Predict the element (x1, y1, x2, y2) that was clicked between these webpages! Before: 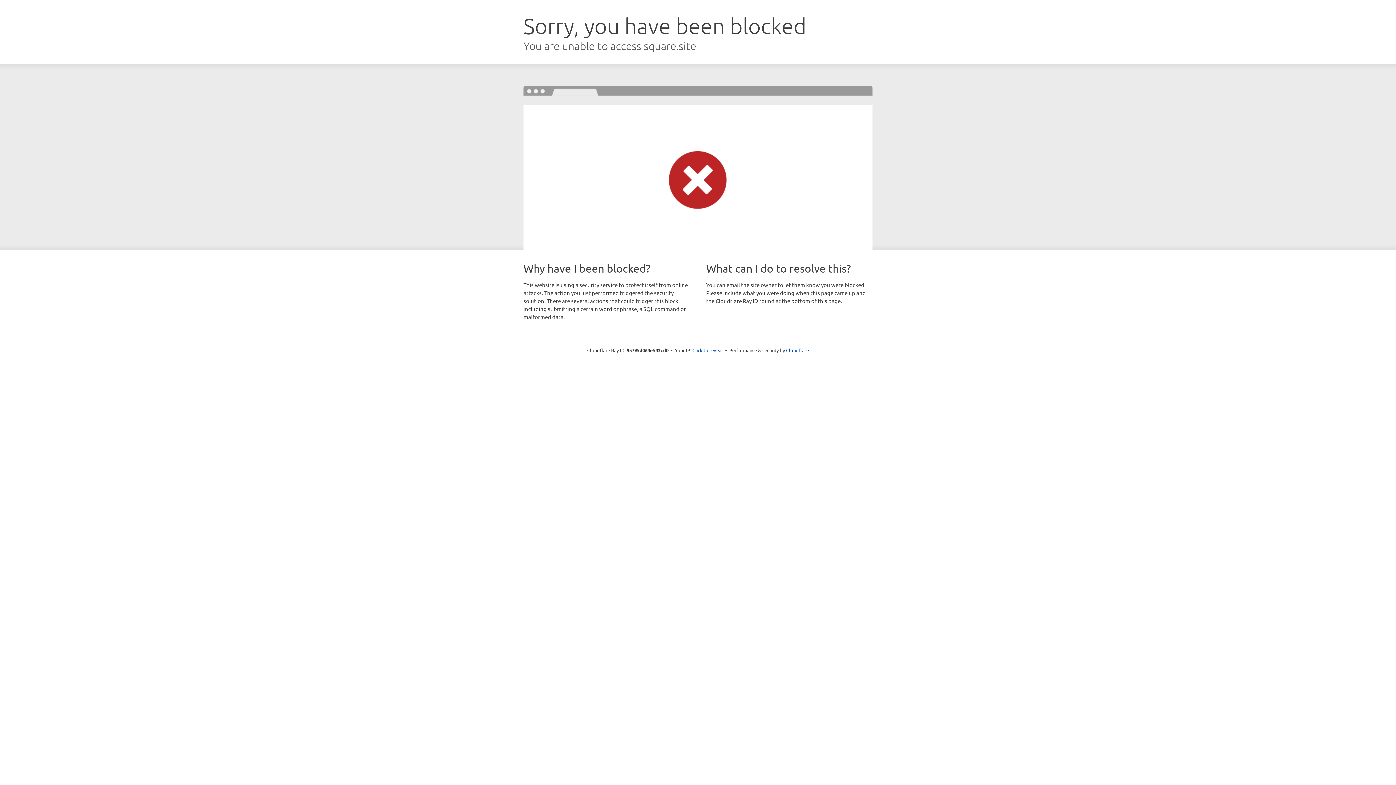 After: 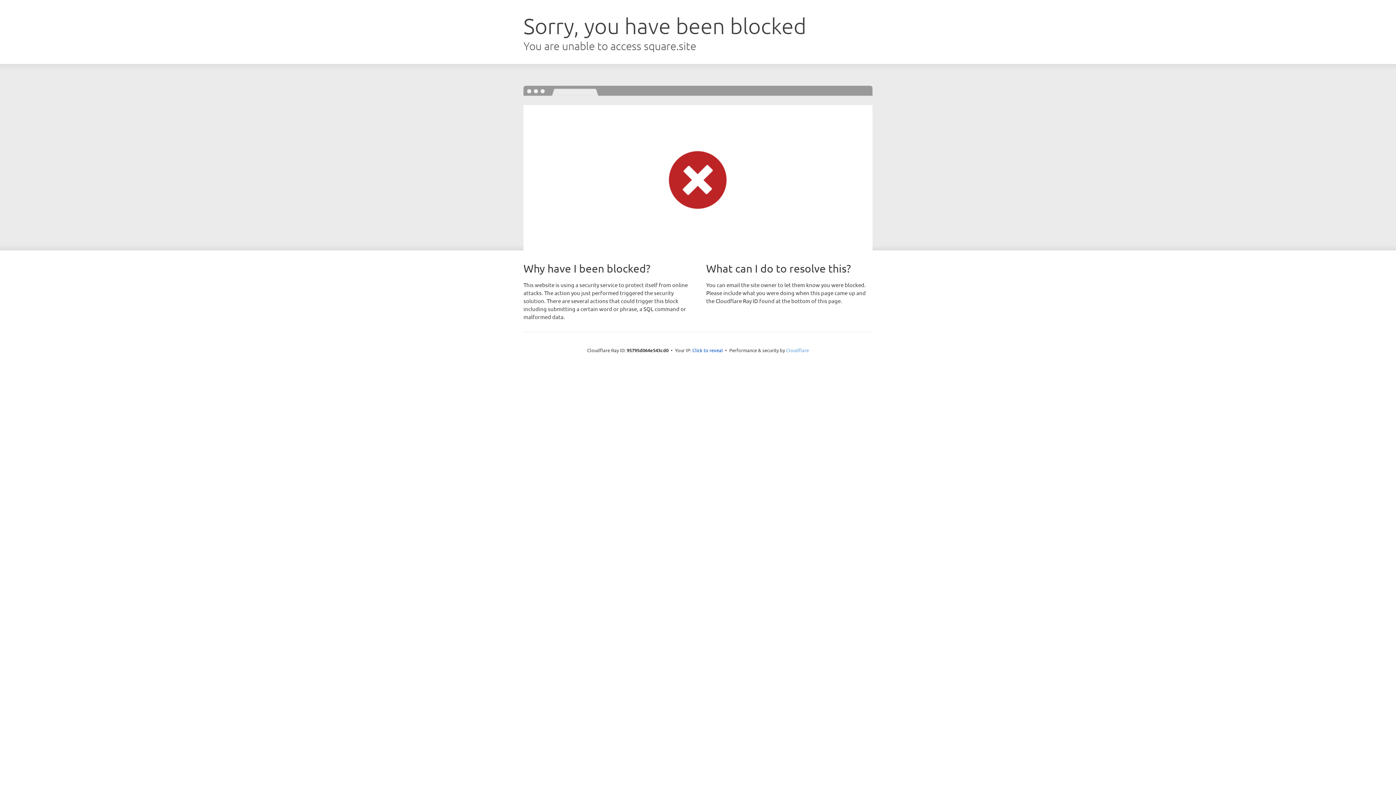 Action: label: Cloudflare bbox: (786, 347, 809, 353)